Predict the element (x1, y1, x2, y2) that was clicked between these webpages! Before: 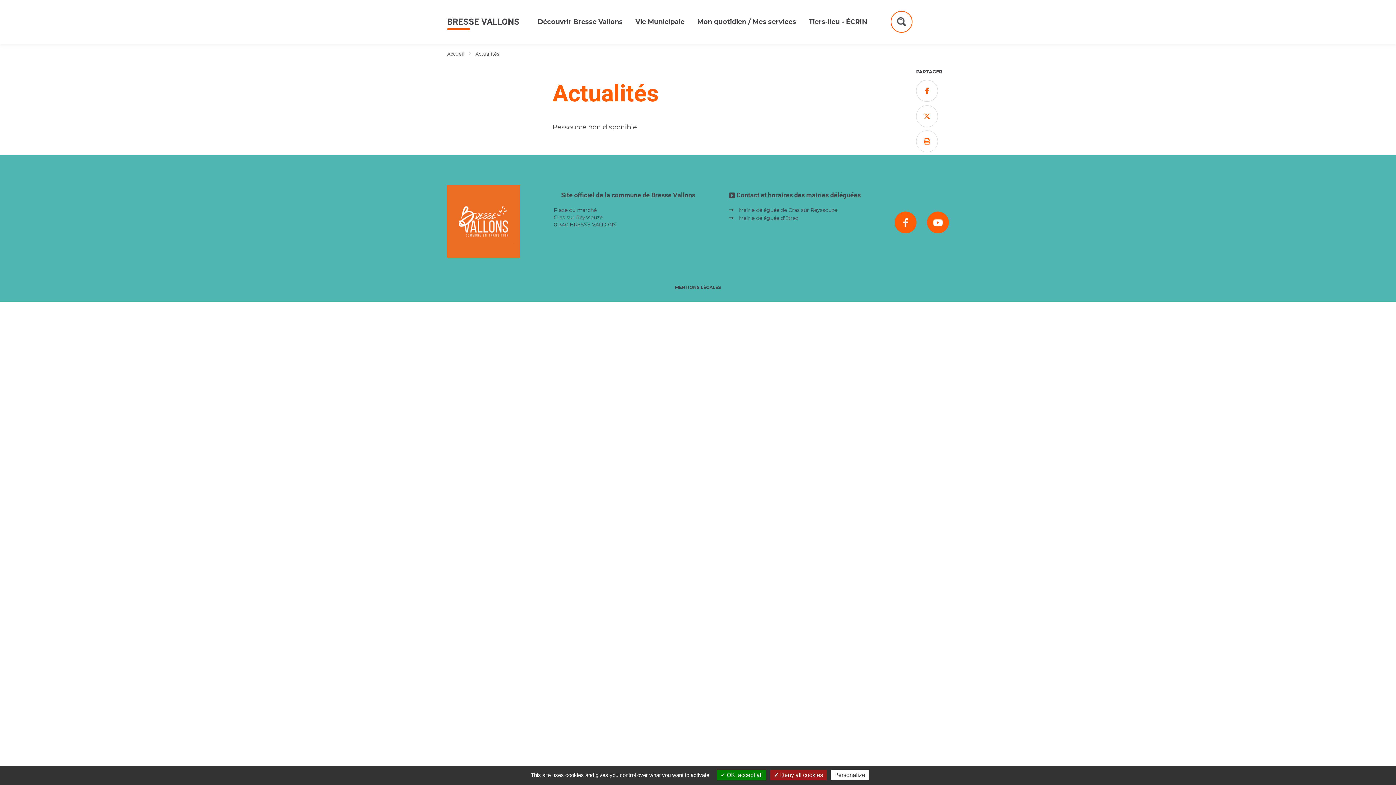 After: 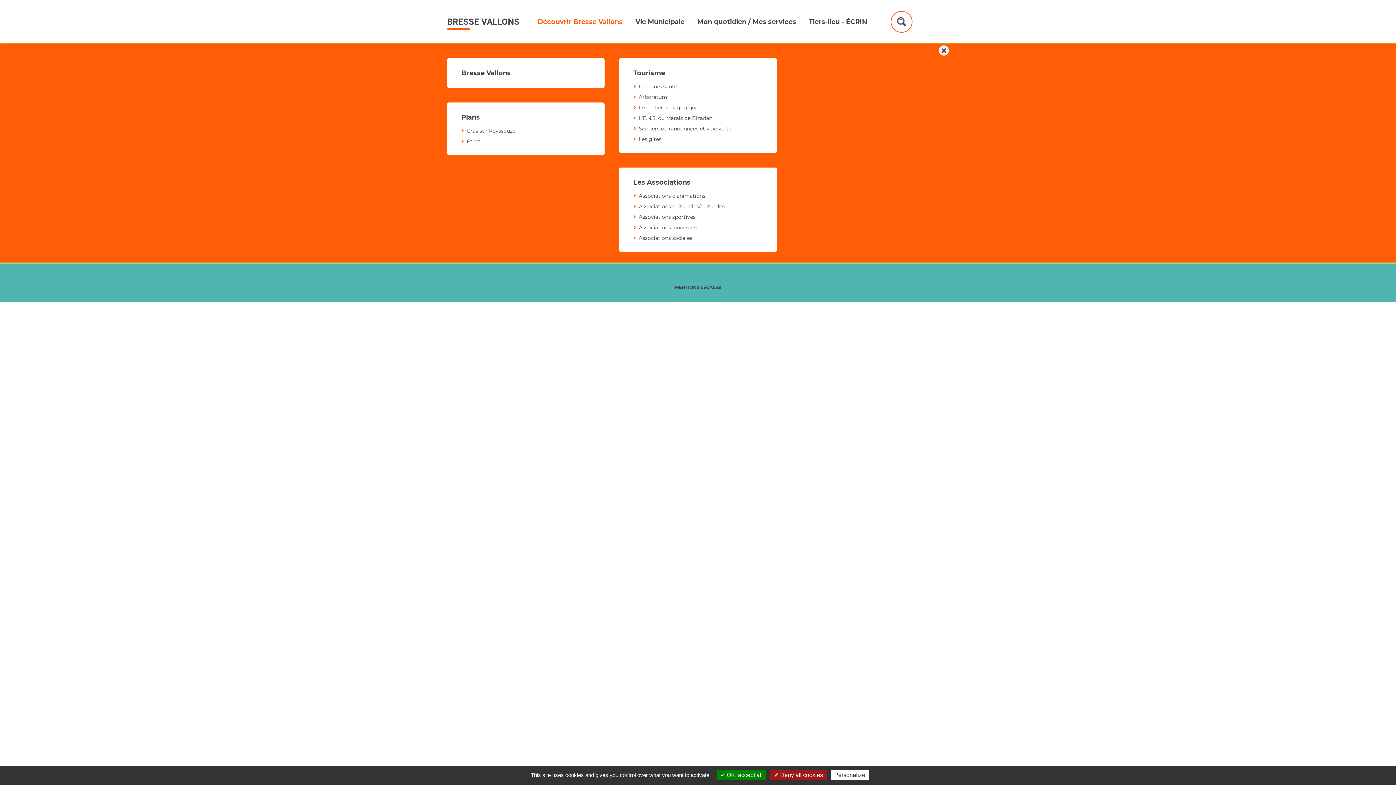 Action: bbox: (537, 17, 622, 25) label: Découvrir Bresse Vallons